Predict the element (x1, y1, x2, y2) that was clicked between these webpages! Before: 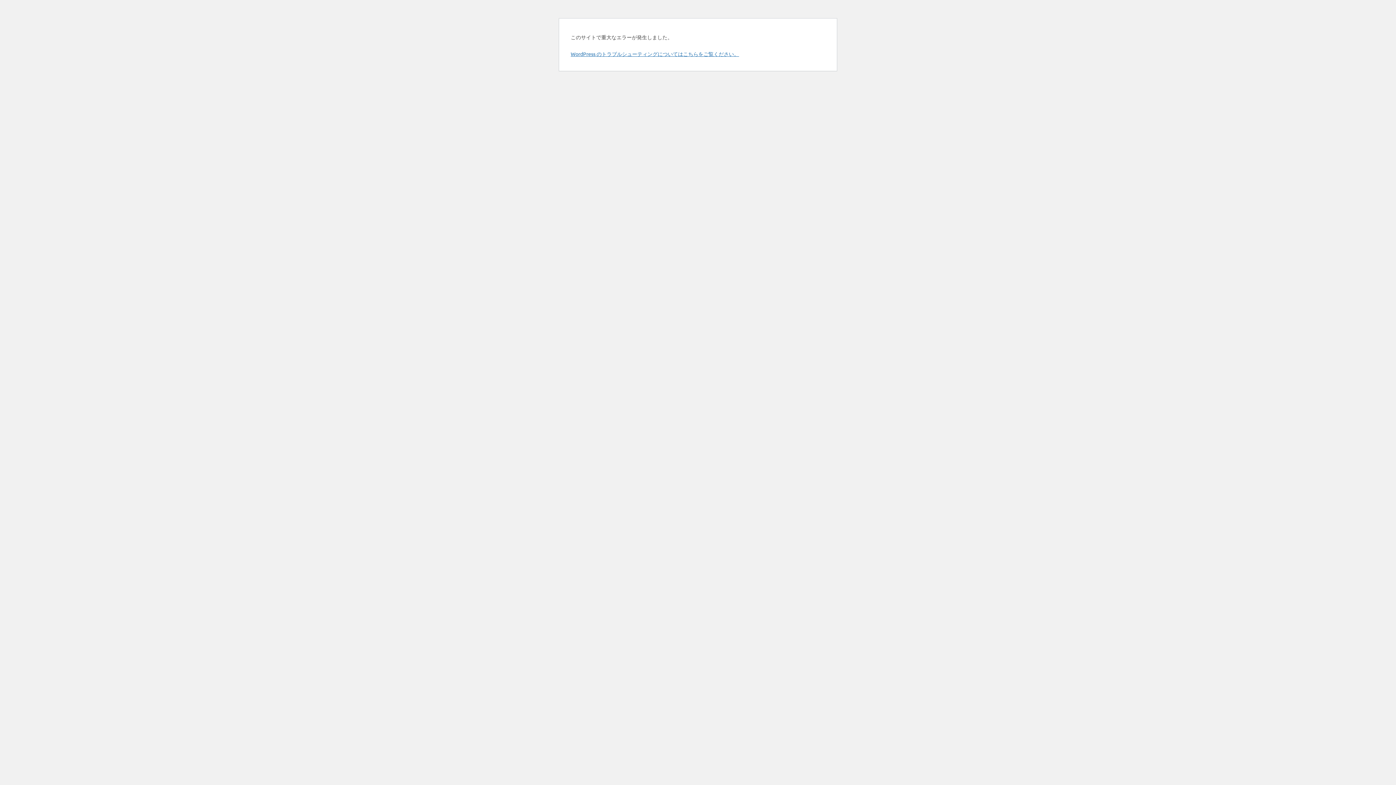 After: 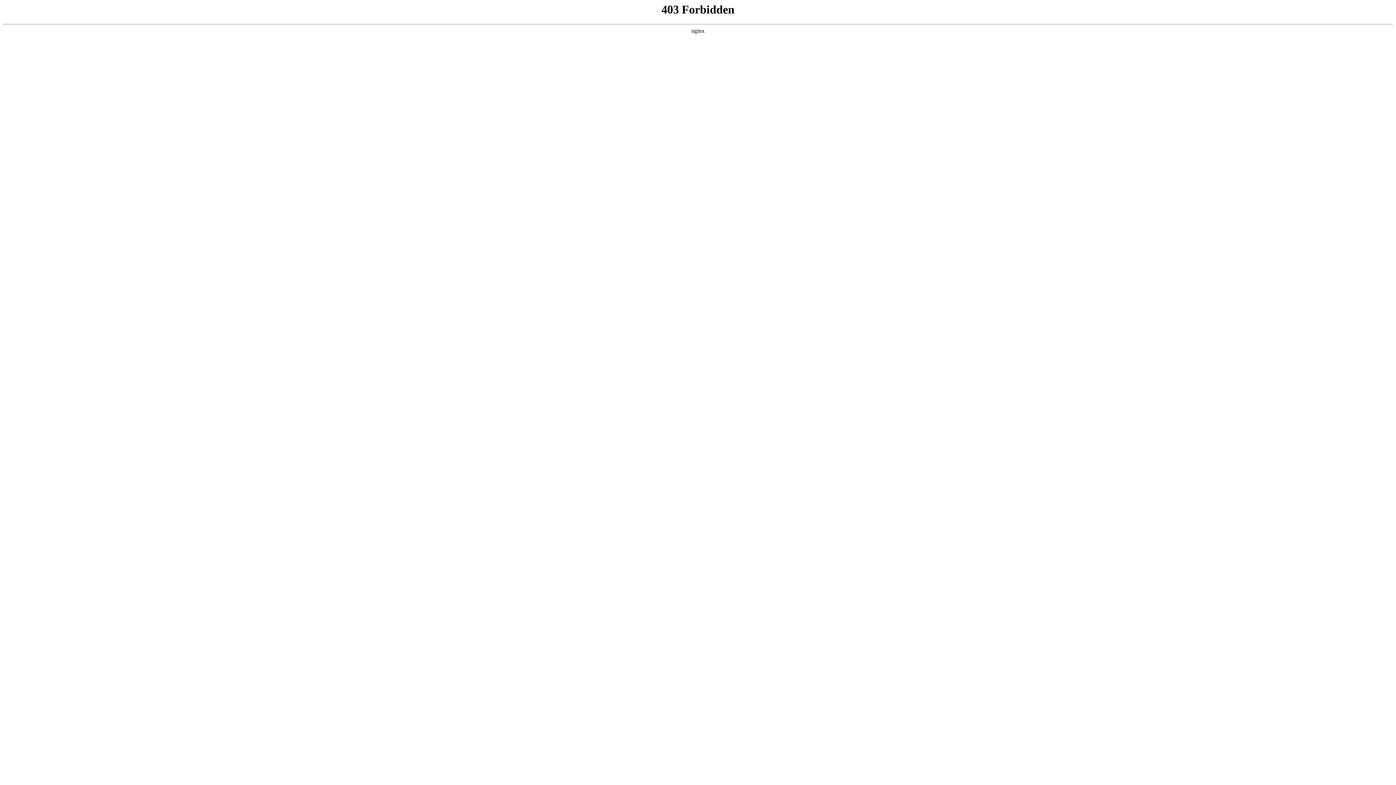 Action: label: WordPress のトラブルシューティングについてはこちらをご覧ください。 bbox: (570, 50, 739, 57)